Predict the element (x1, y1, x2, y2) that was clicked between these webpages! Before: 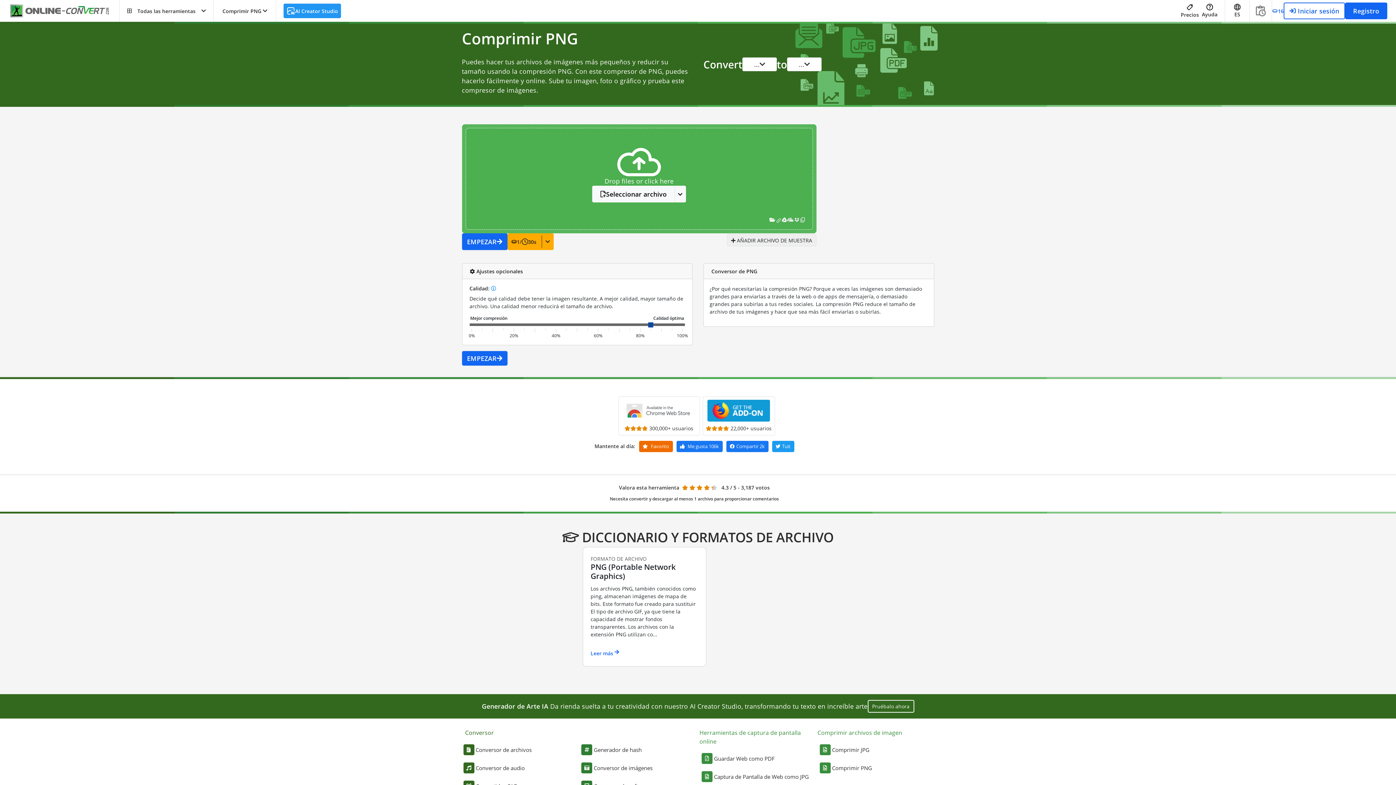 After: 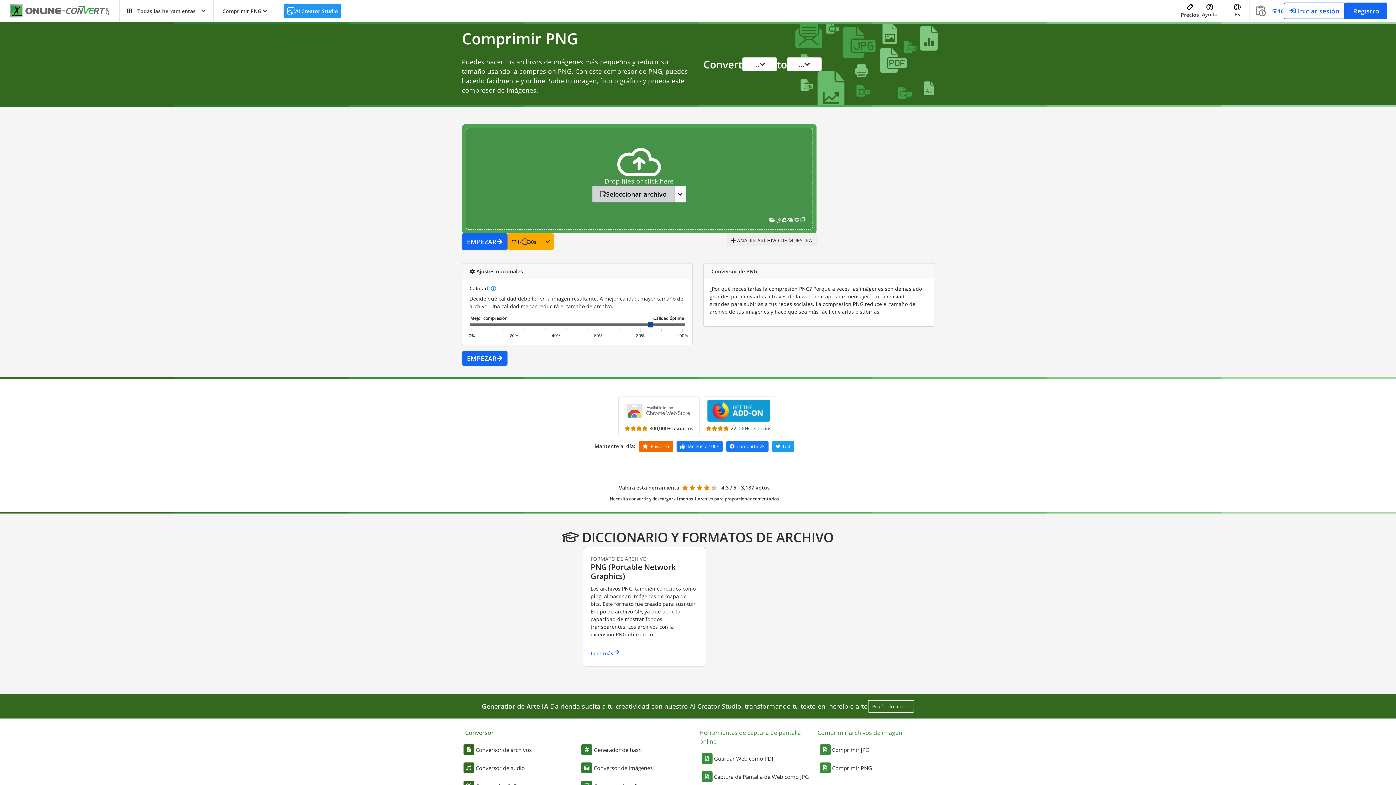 Action: bbox: (592, 185, 674, 202) label: Seleccionar archivo